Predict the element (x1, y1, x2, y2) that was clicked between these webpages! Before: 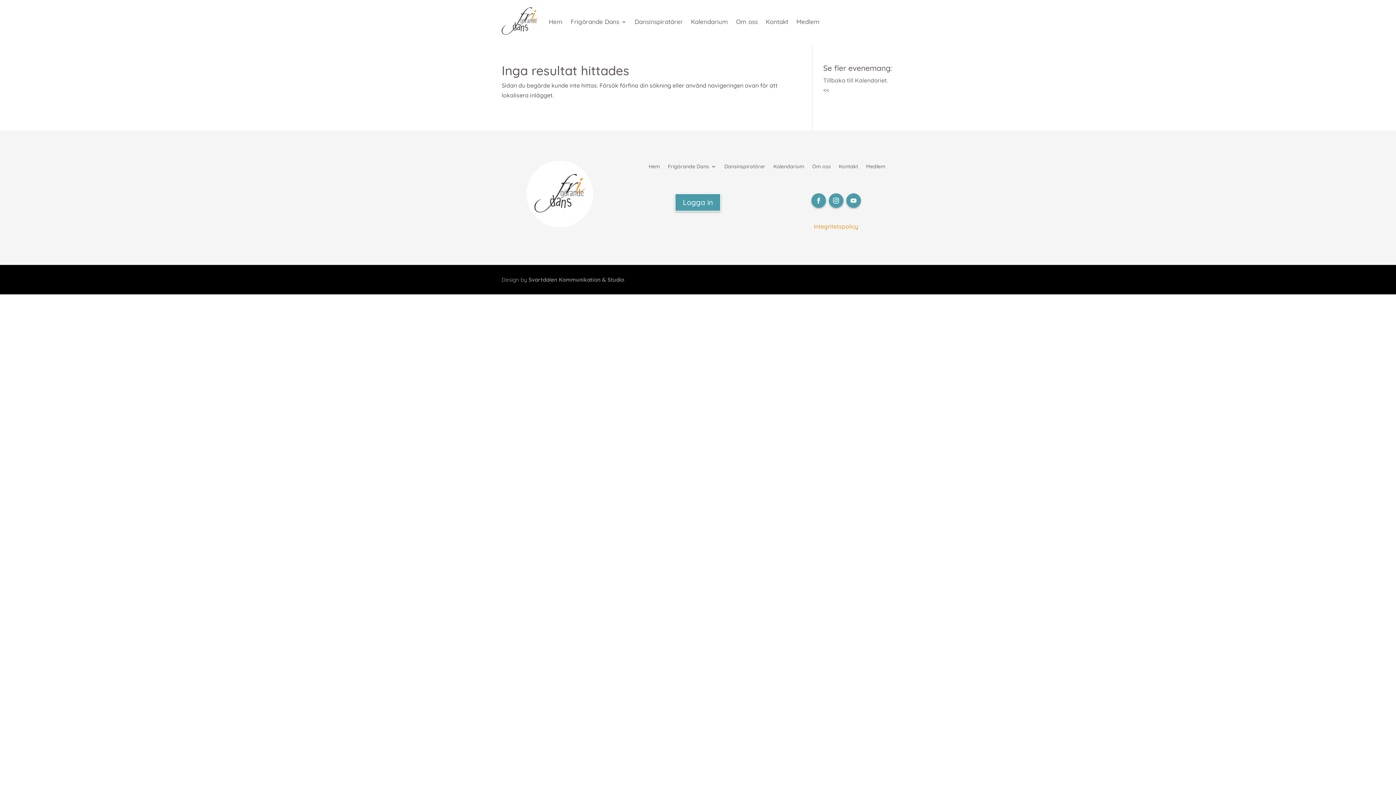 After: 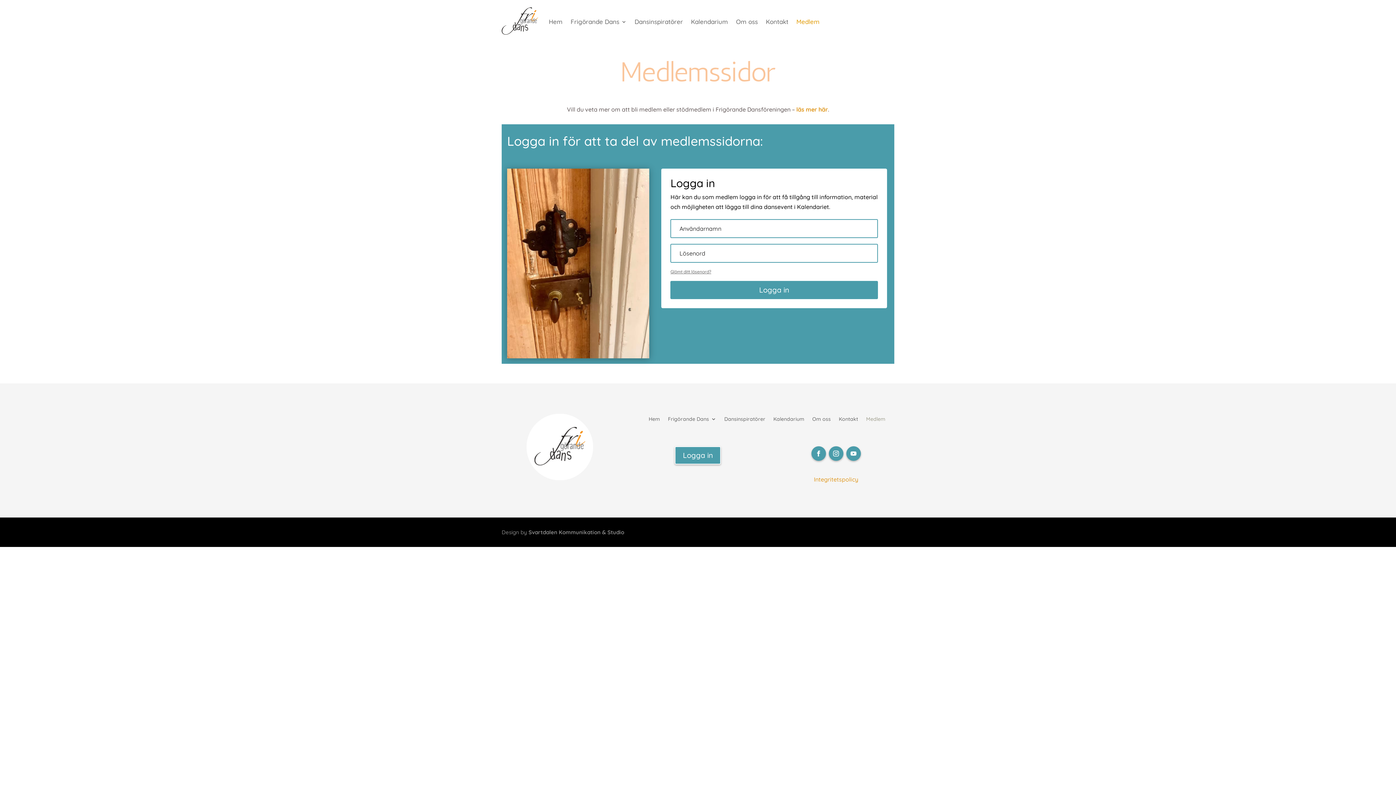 Action: label: Medlem bbox: (796, 0, 819, 43)